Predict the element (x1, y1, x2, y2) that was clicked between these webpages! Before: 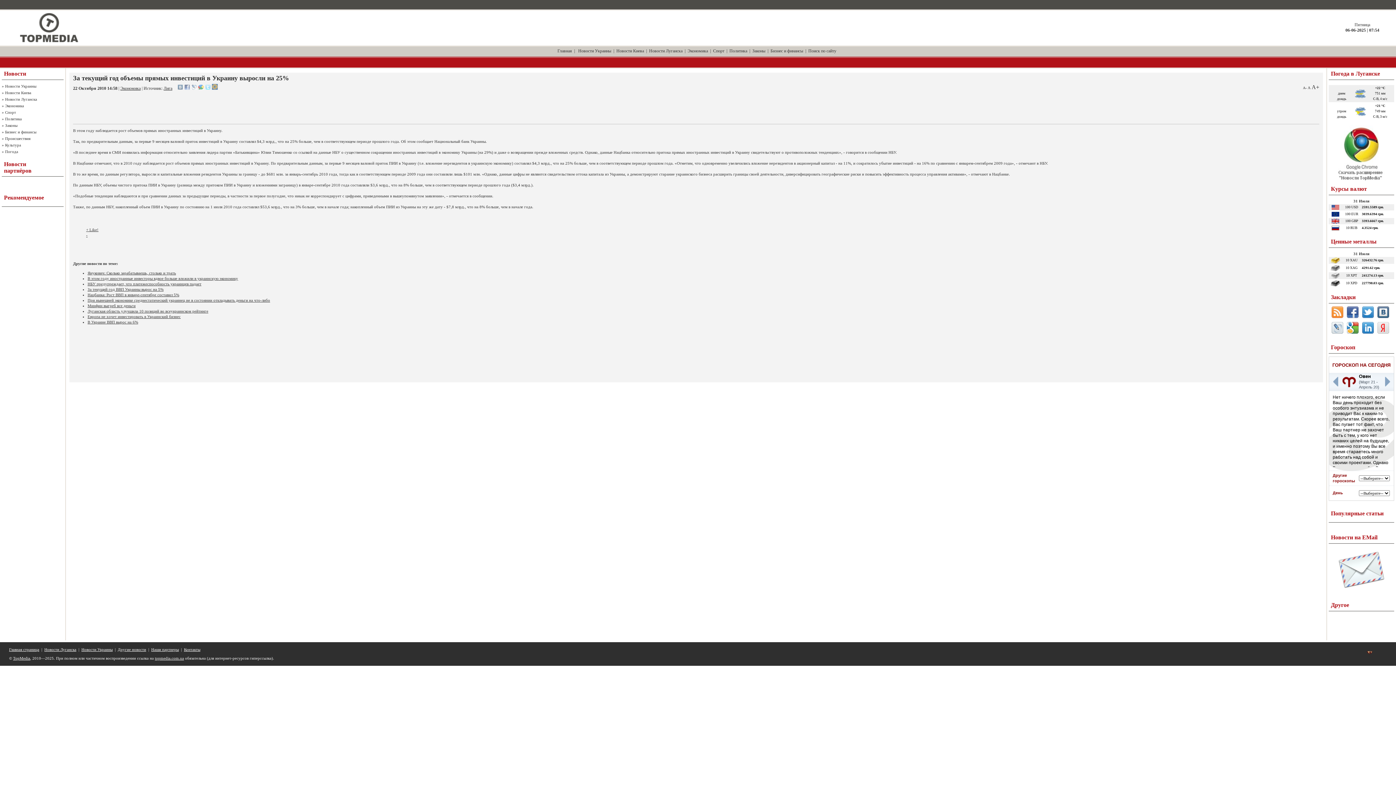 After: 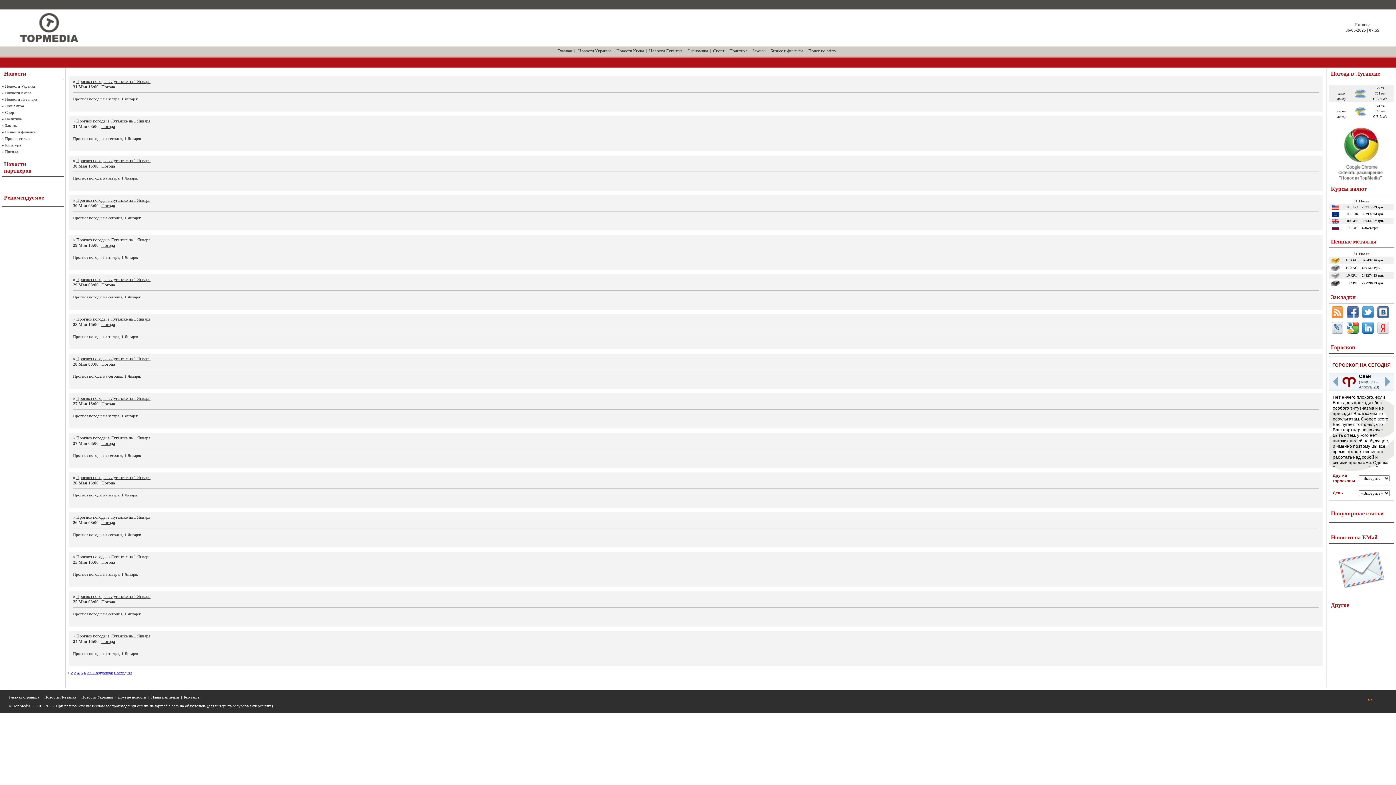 Action: bbox: (44, 647, 76, 652) label: Новости Луганска